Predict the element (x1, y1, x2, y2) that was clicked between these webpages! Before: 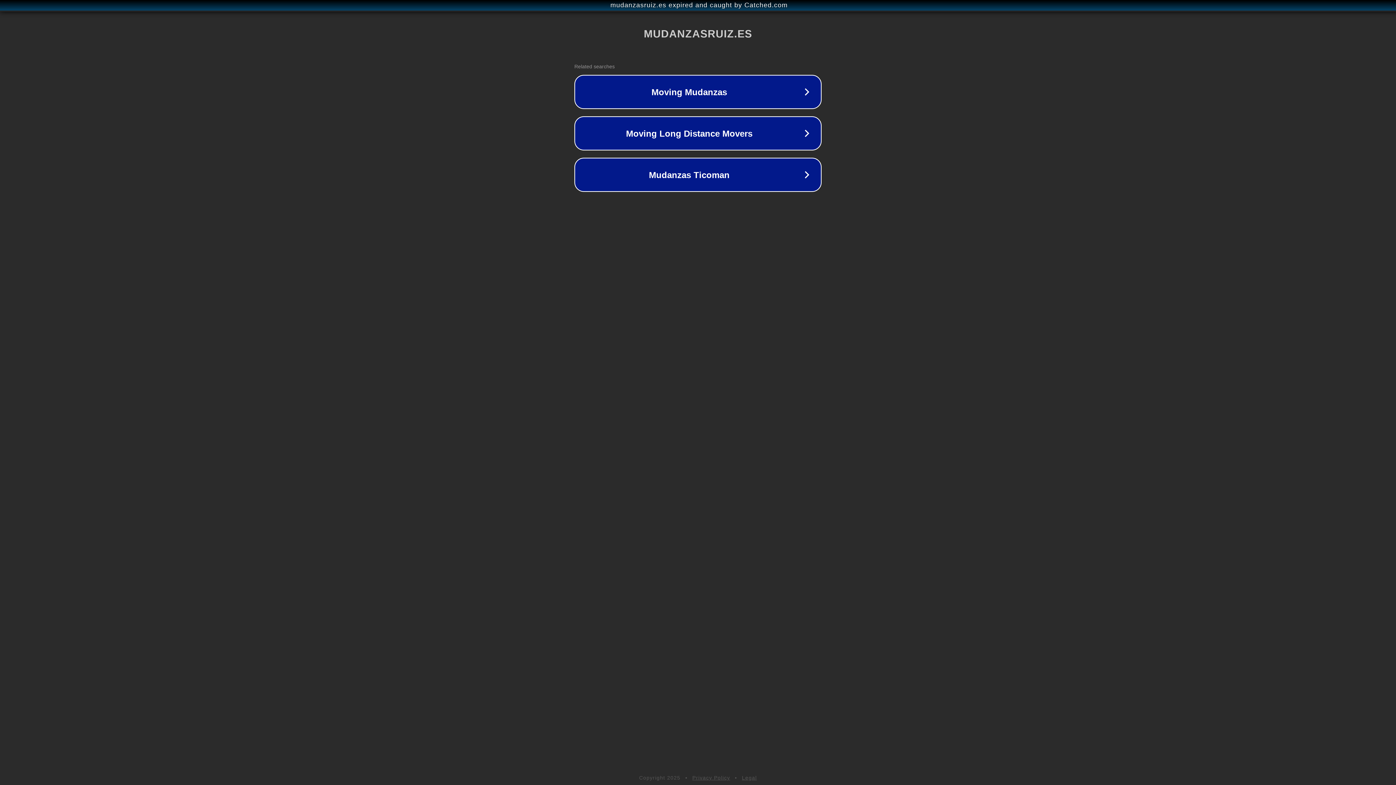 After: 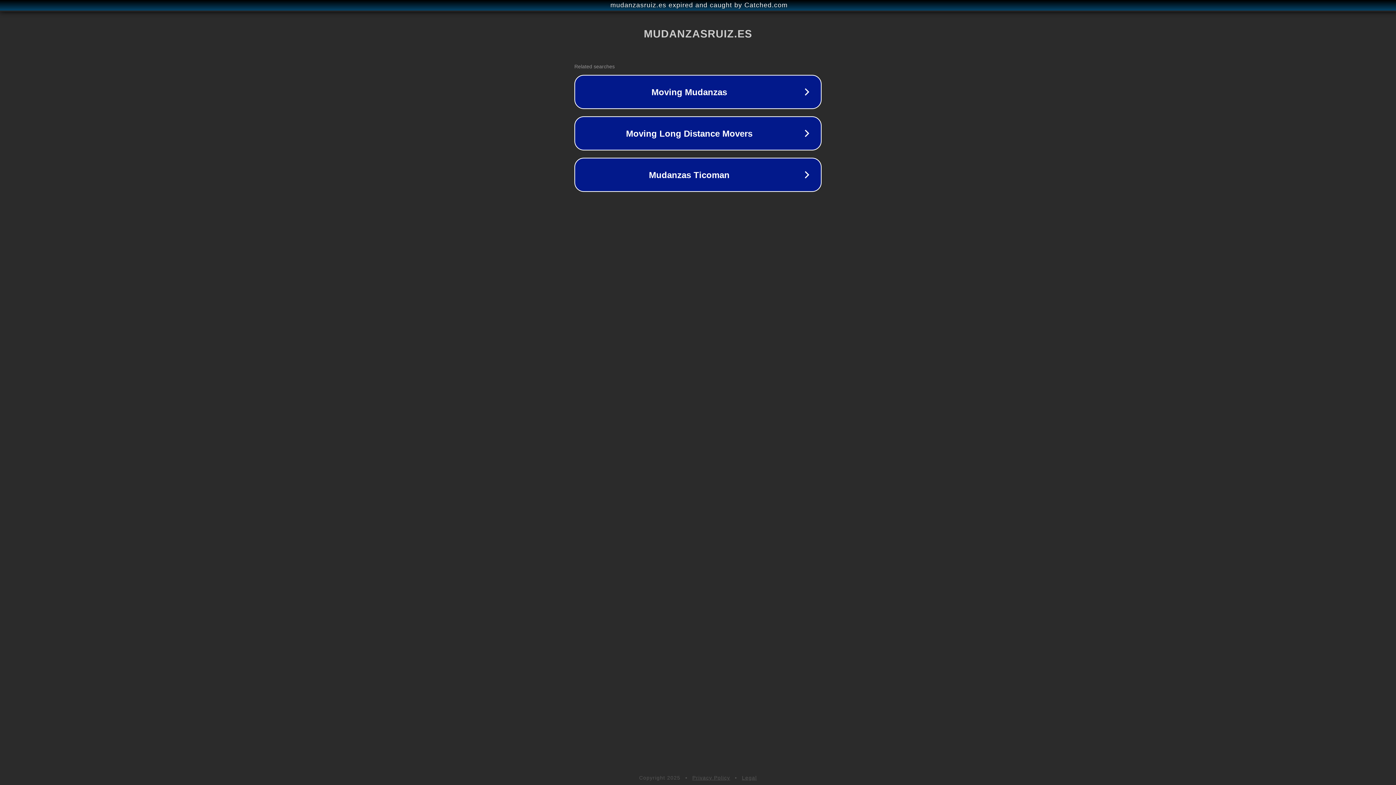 Action: bbox: (692, 775, 730, 781) label: Privacy Policy